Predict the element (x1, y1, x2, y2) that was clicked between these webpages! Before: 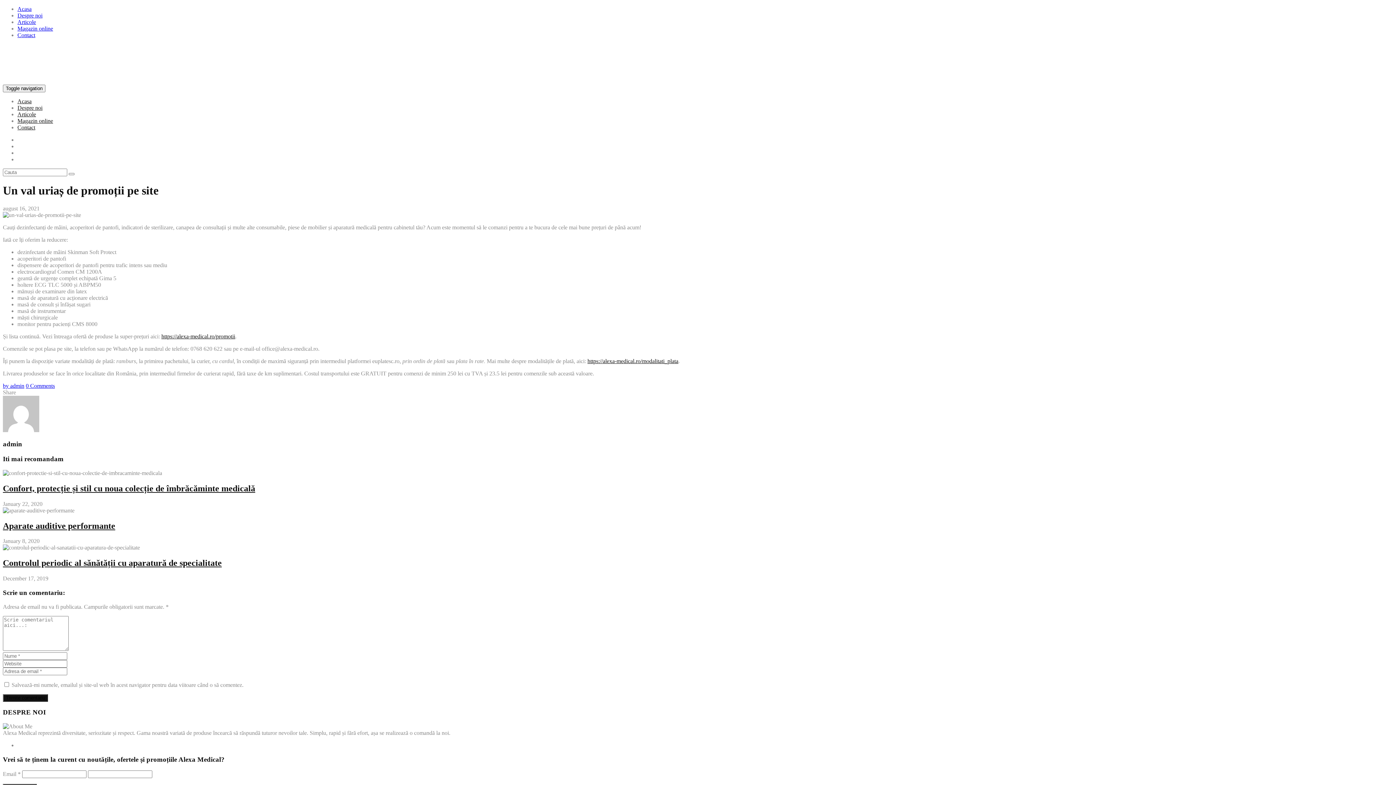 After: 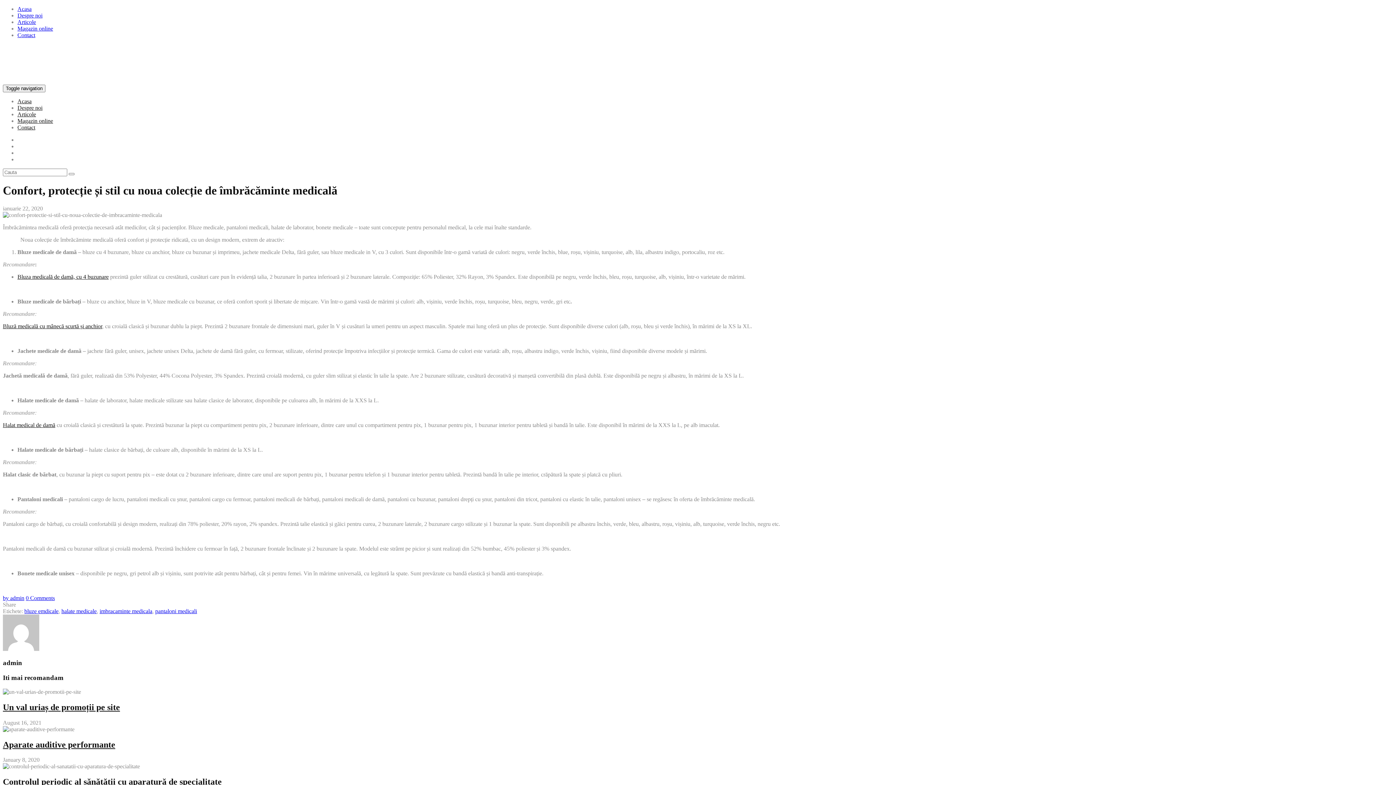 Action: bbox: (2, 483, 255, 493) label: Confort, protecție și stil cu noua colecție de îmbrăcăminte medicală